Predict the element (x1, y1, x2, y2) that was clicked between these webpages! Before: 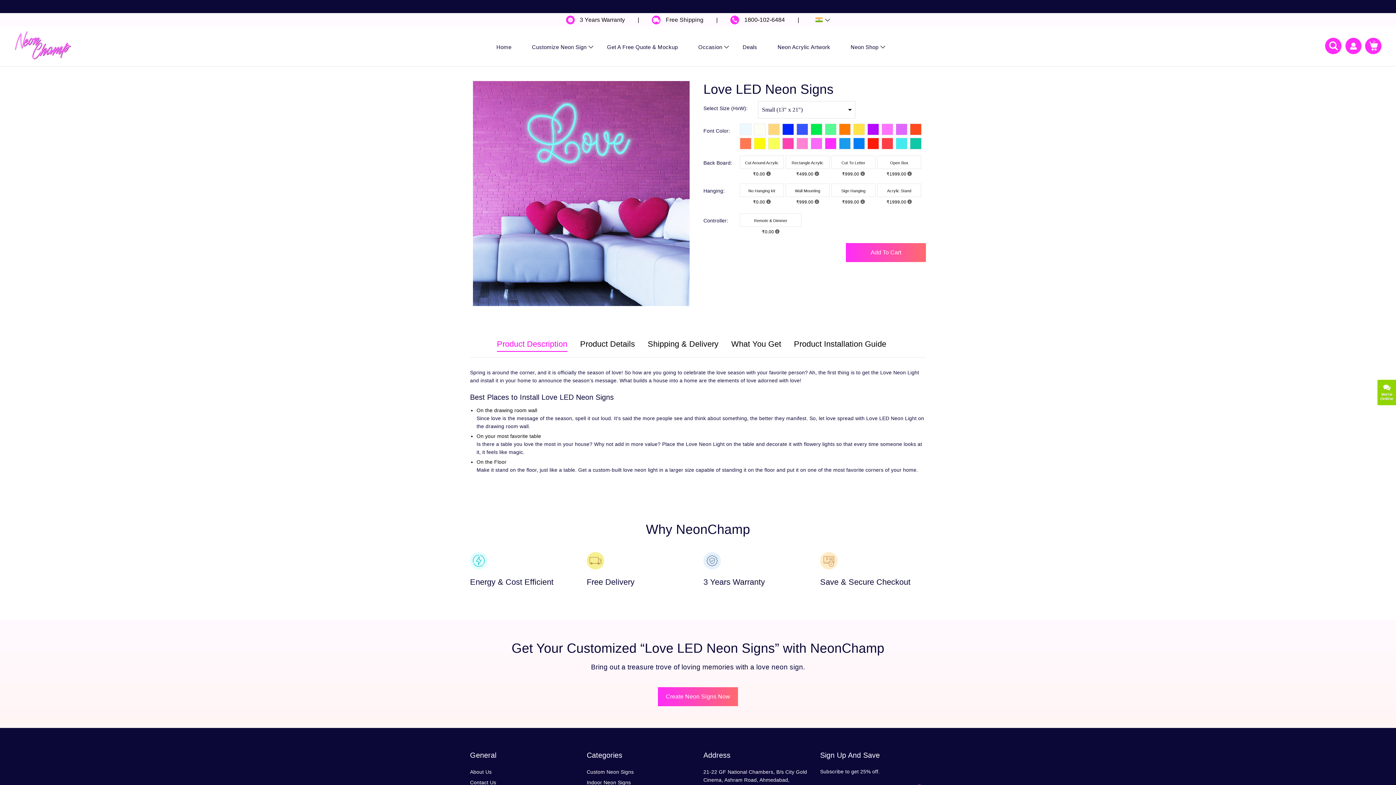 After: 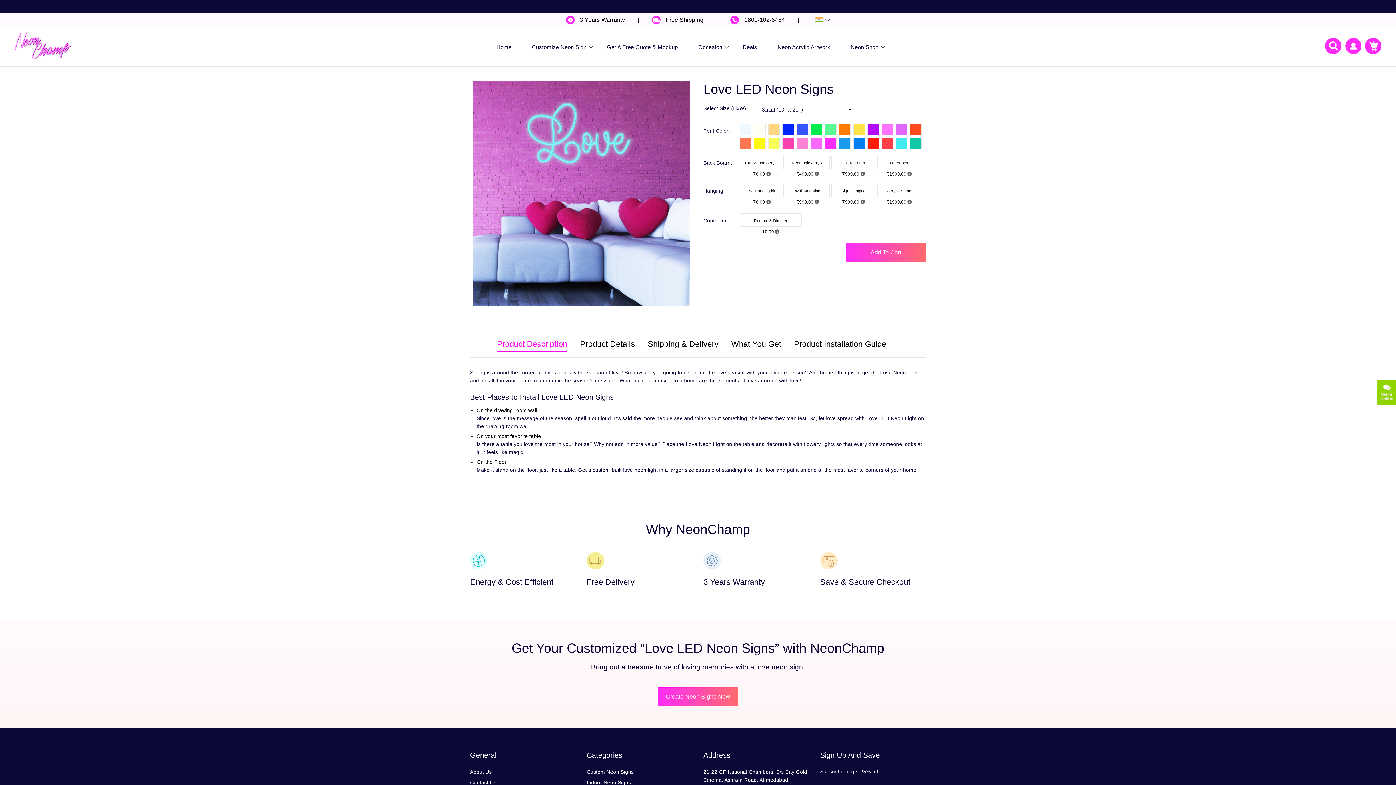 Action: bbox: (814, 198, 819, 203)